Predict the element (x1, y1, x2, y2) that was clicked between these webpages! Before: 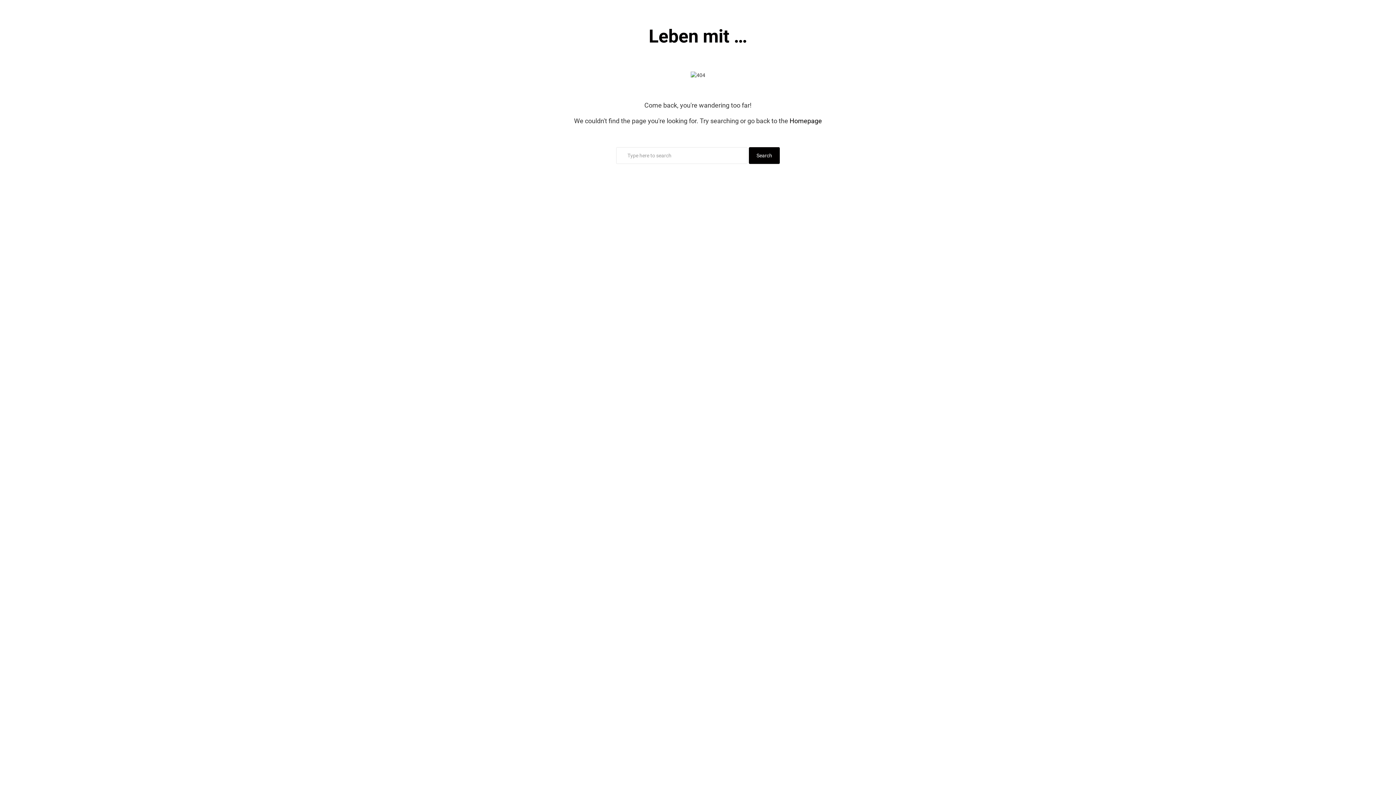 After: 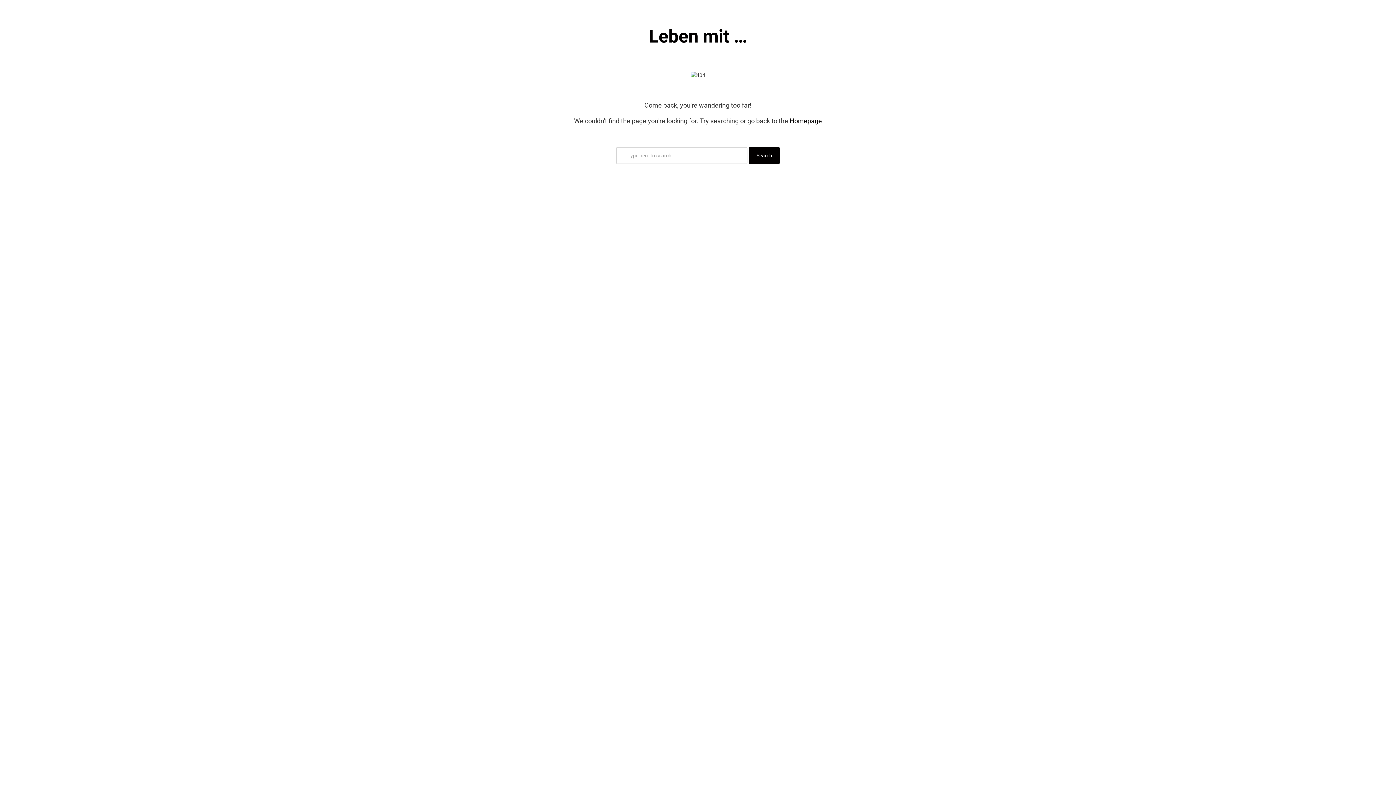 Action: bbox: (485, 147, 910, 164) label: Search